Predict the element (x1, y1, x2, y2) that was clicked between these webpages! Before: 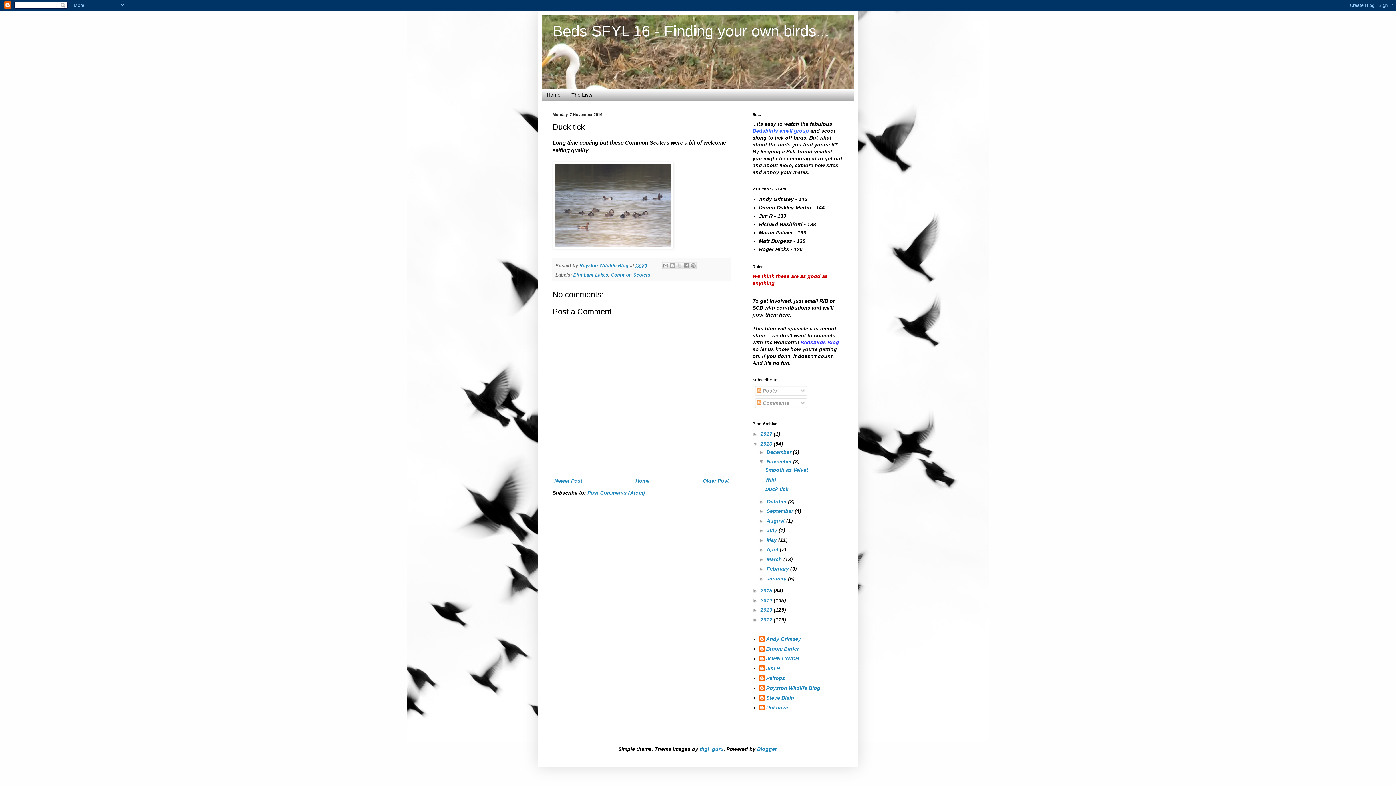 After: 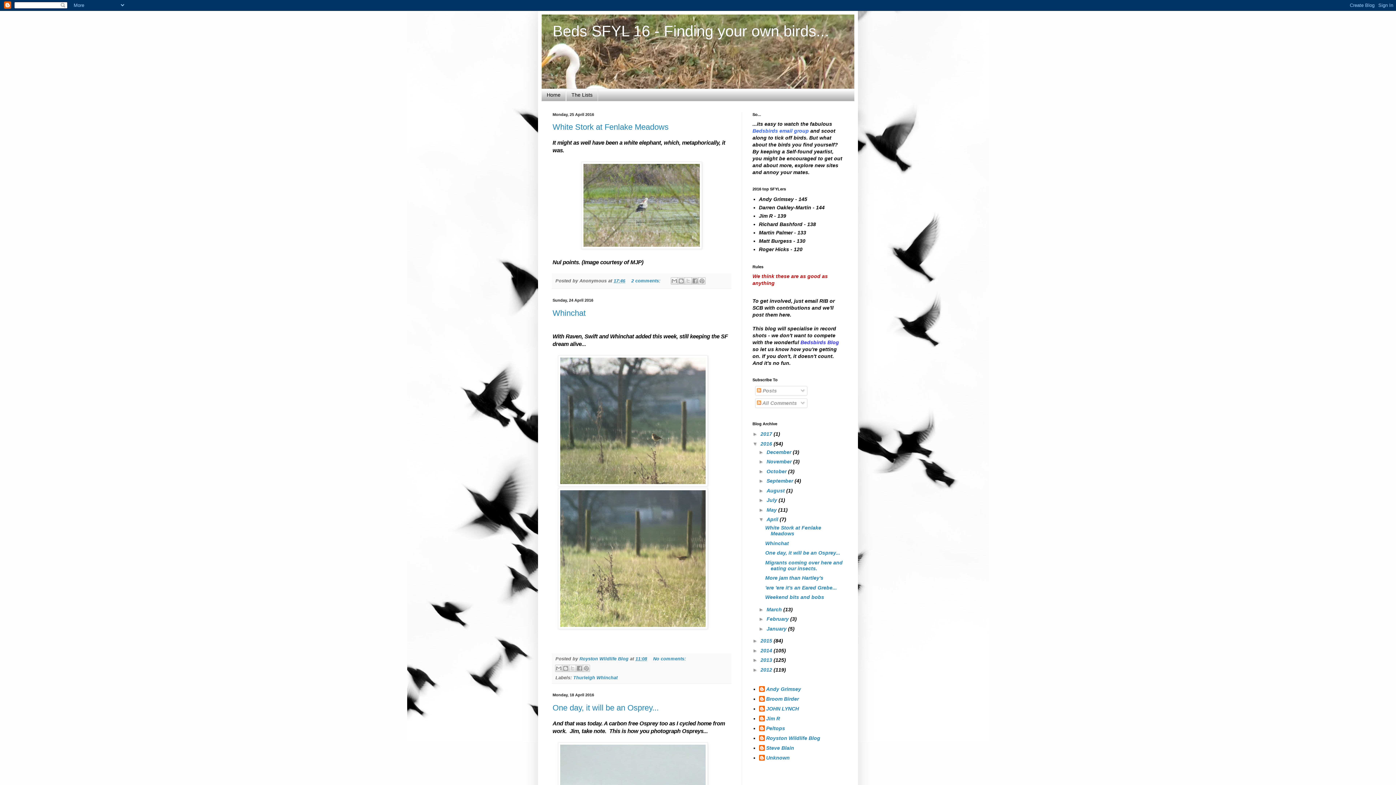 Action: label: April  bbox: (766, 547, 779, 552)